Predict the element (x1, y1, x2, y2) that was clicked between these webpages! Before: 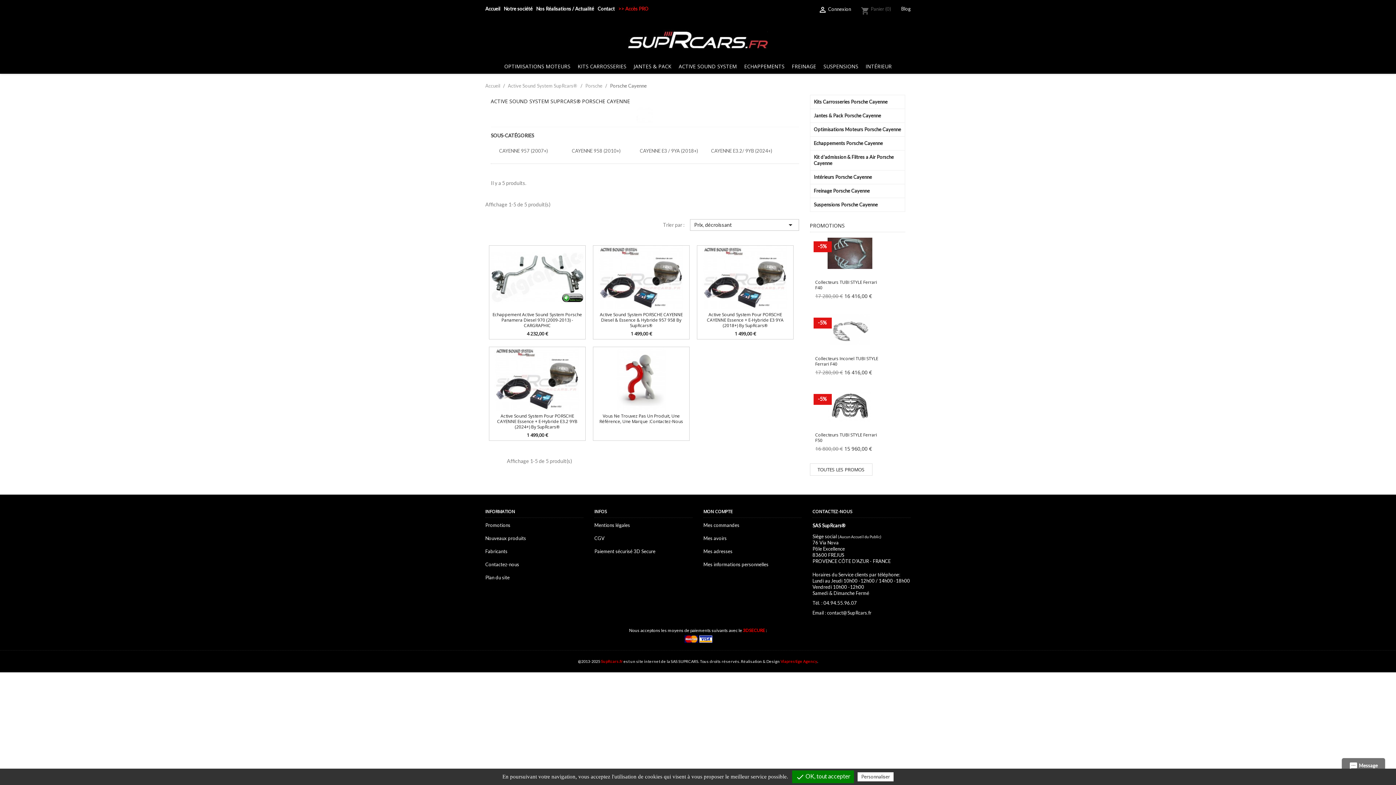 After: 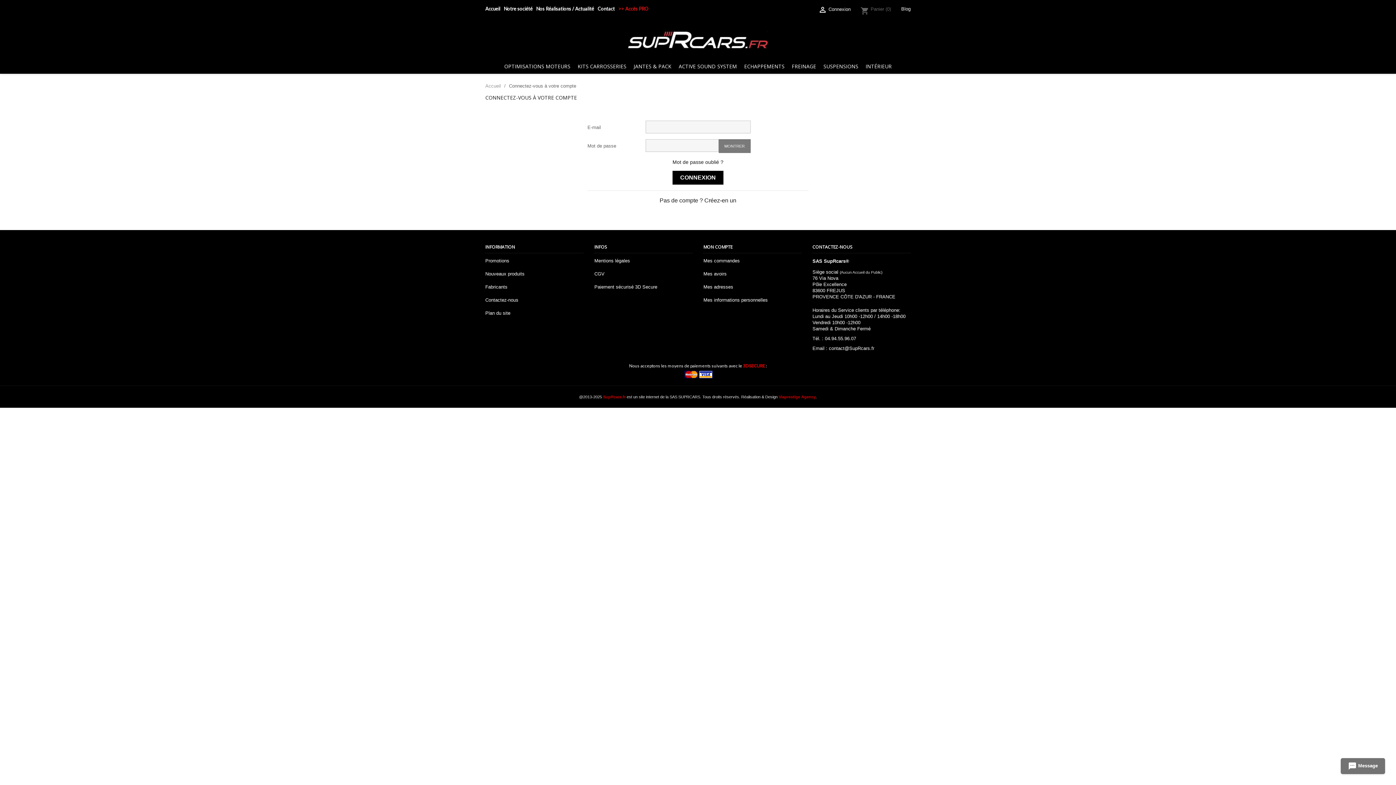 Action: bbox: (703, 522, 739, 528) label: Mes commandes